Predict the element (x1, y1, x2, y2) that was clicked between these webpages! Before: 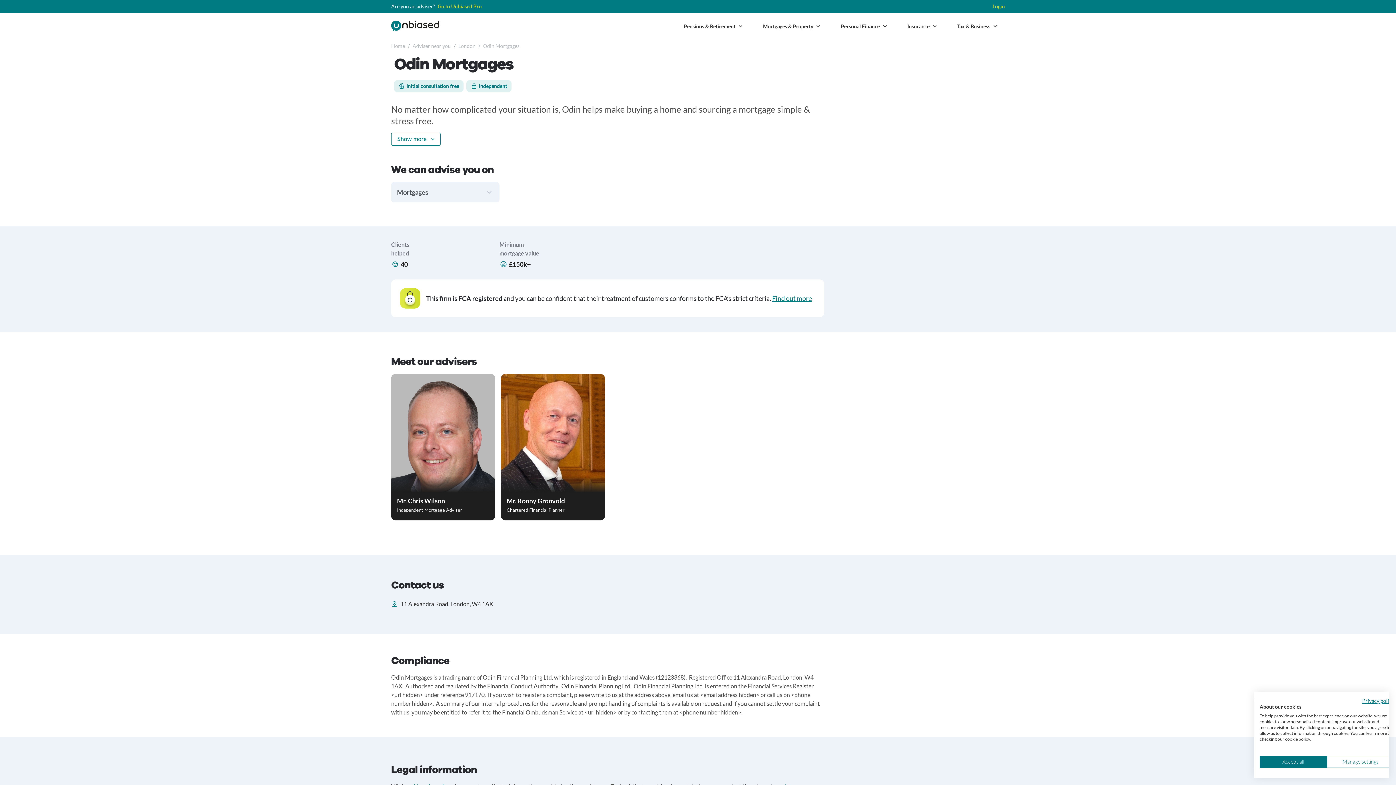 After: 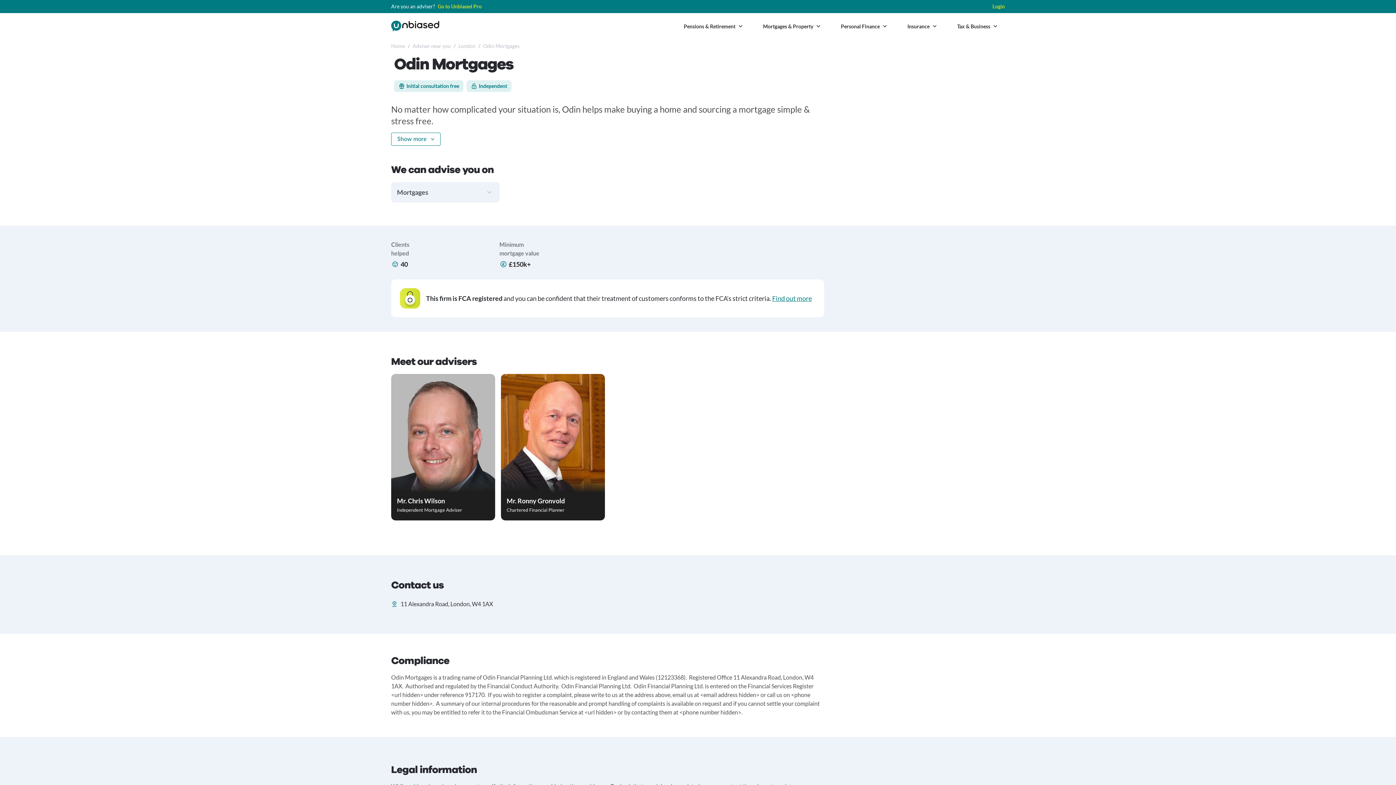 Action: bbox: (1260, 756, 1327, 768) label: Accept all cookies